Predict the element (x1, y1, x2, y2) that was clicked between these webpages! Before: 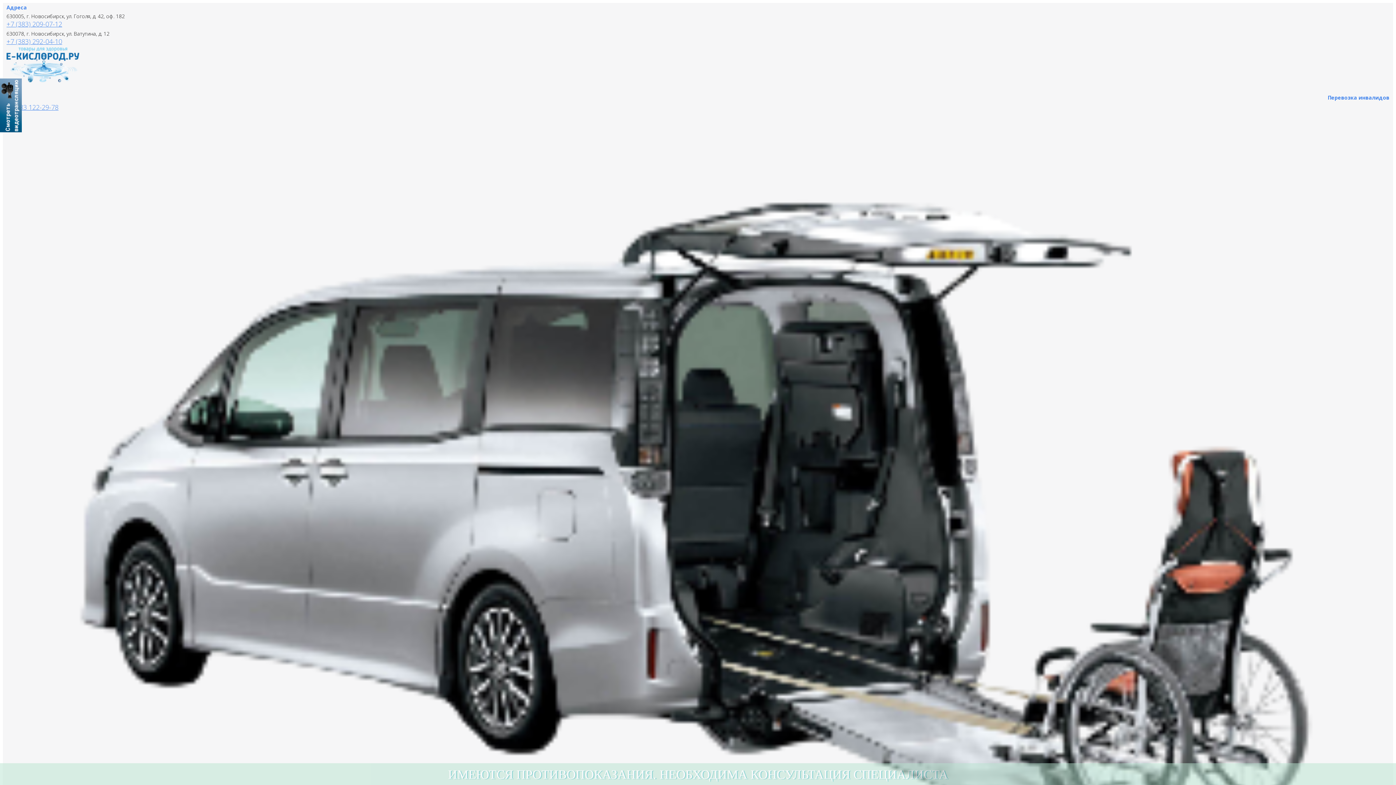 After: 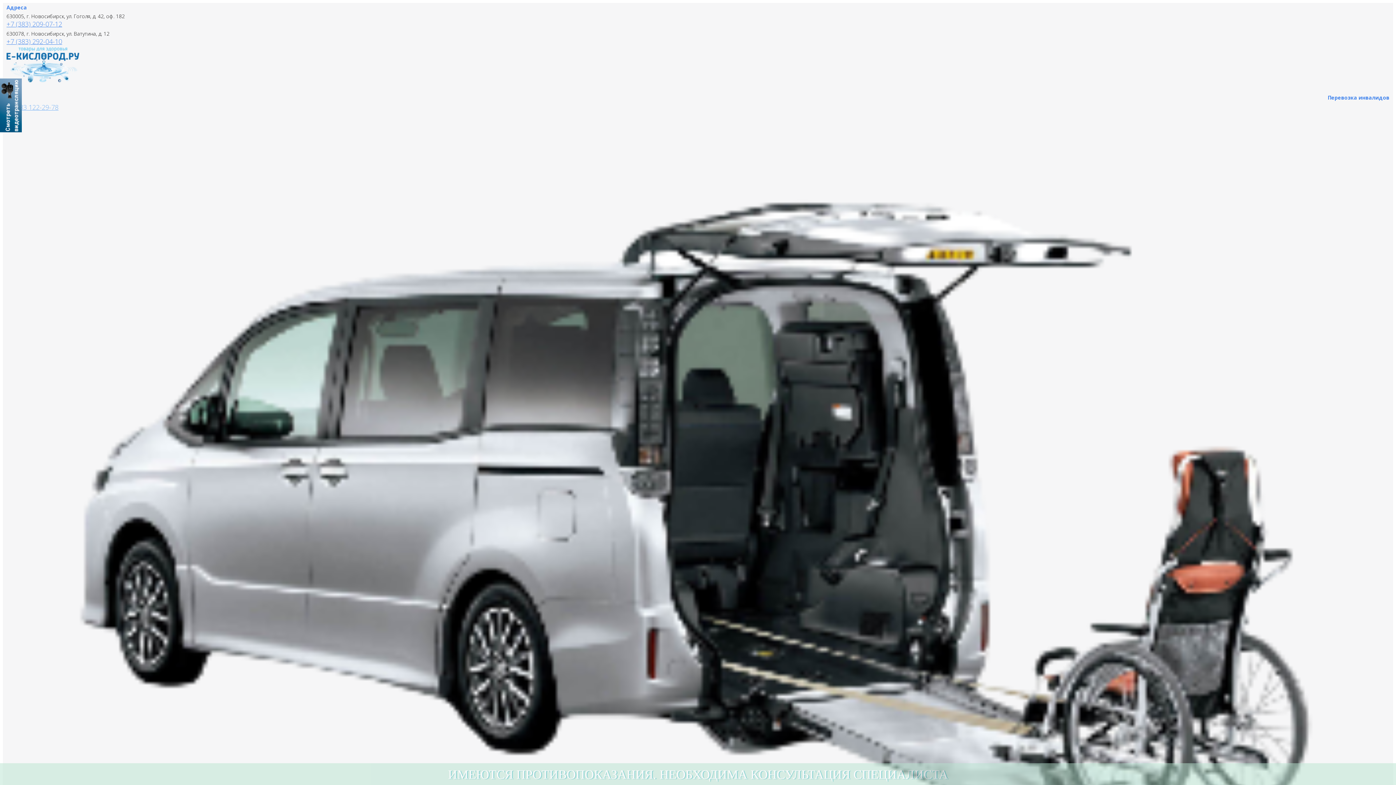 Action: bbox: (6, 102, 58, 111) label: +7 983 122-29-78